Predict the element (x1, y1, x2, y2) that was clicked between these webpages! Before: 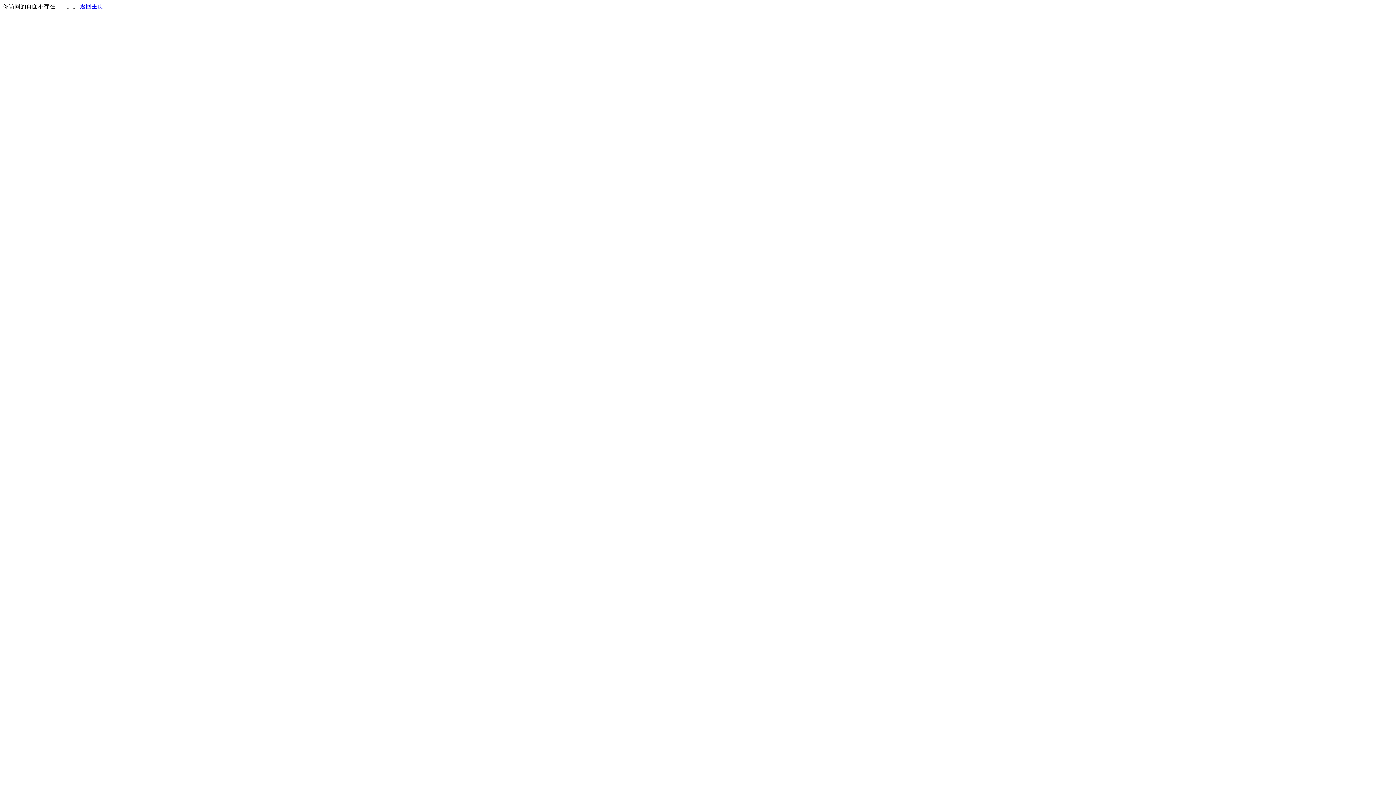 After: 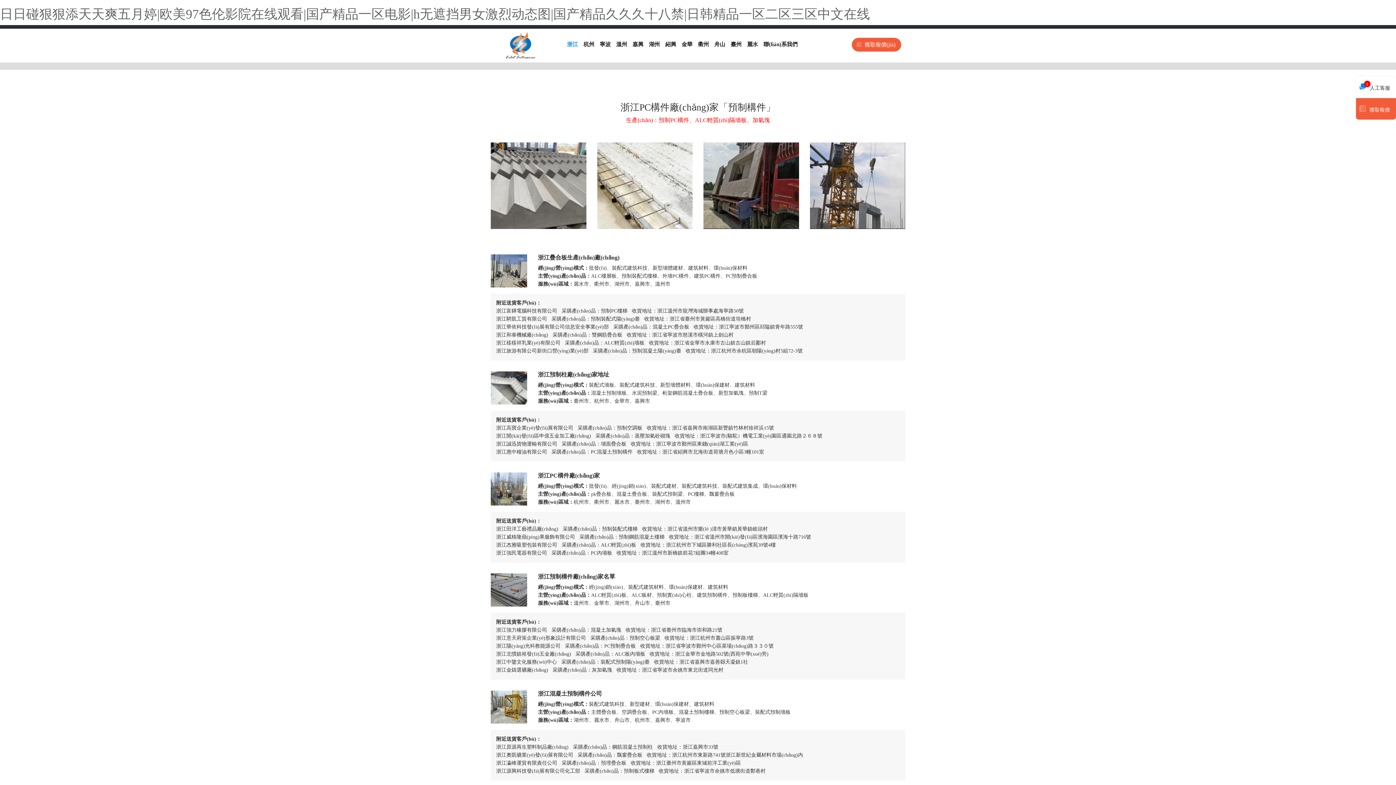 Action: label: 返回主页 bbox: (80, 3, 103, 9)